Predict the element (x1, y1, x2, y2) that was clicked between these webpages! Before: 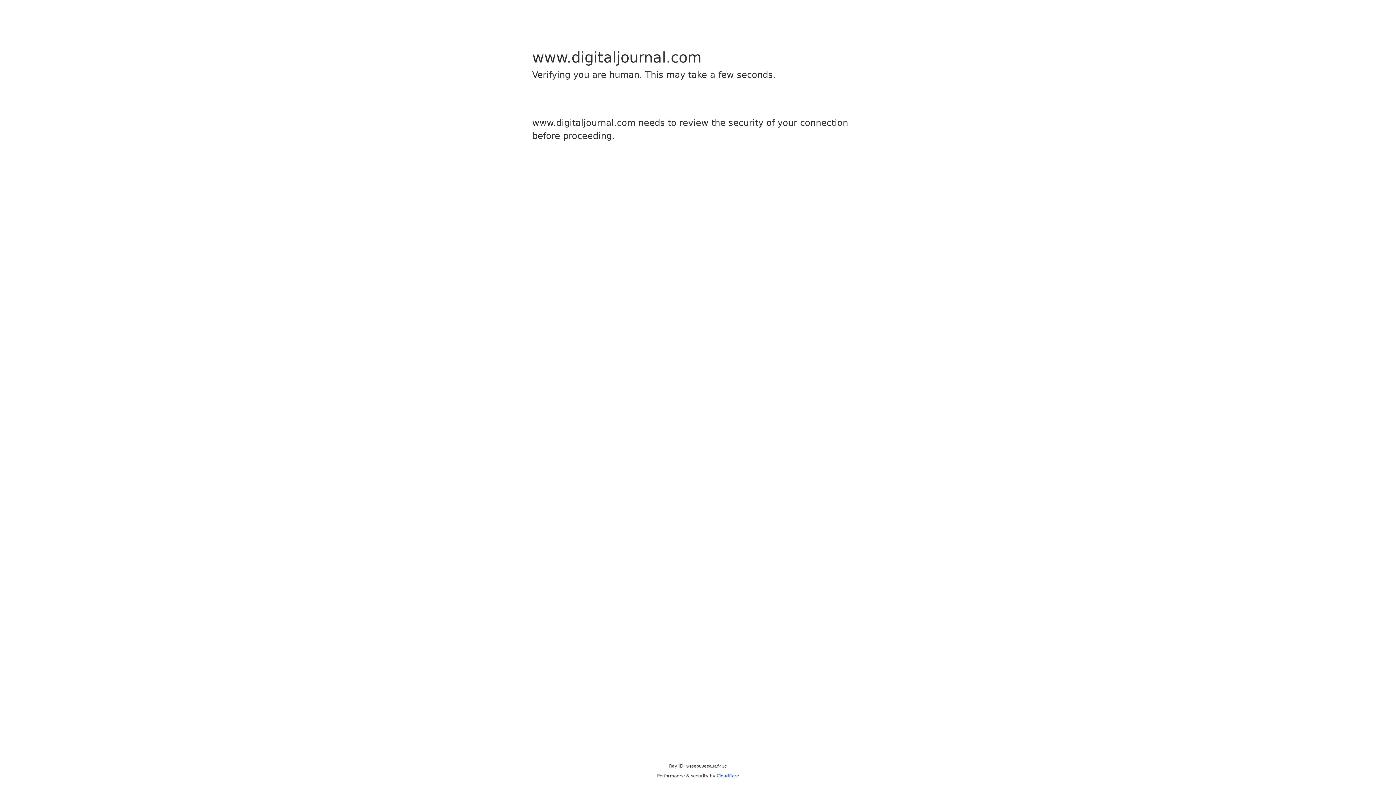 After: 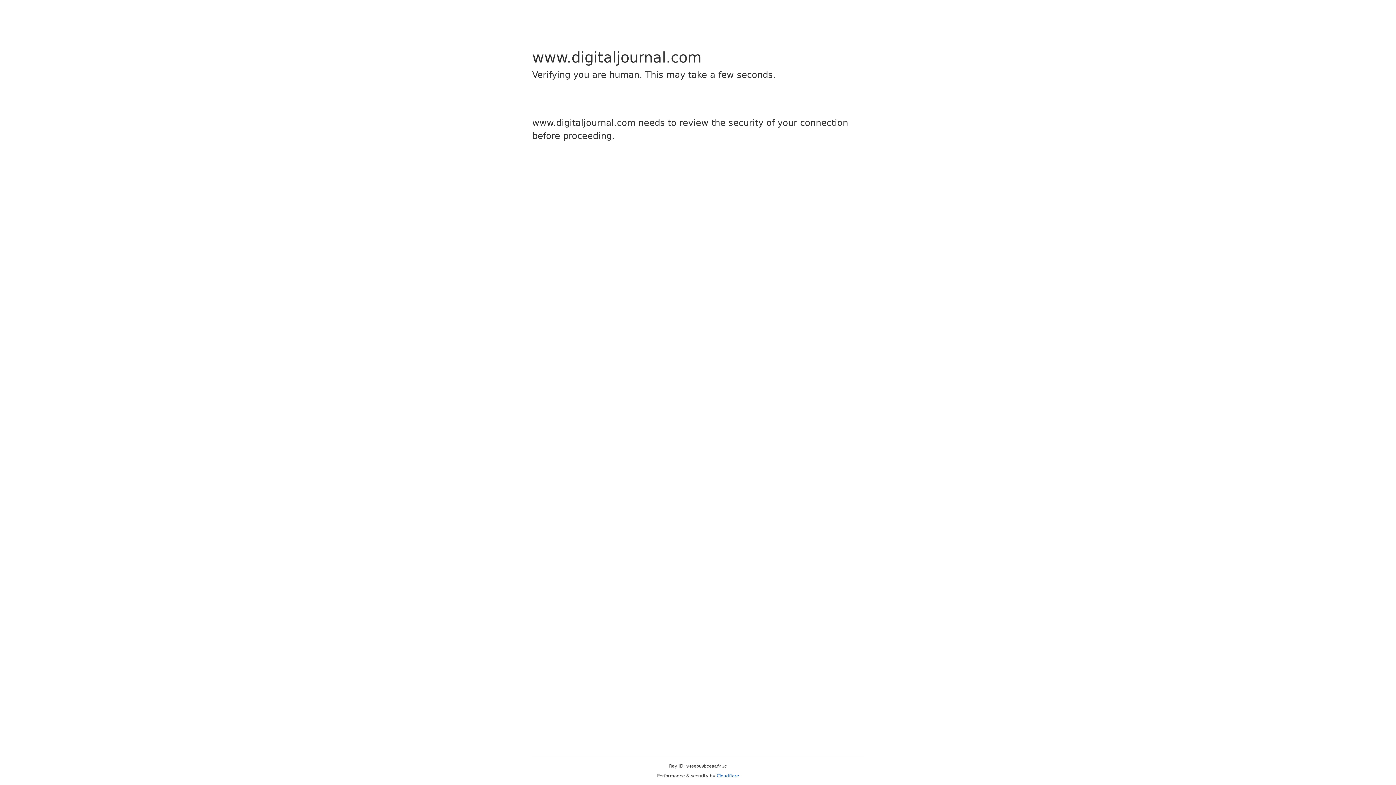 Action: bbox: (716, 773, 739, 778) label: Cloudflare